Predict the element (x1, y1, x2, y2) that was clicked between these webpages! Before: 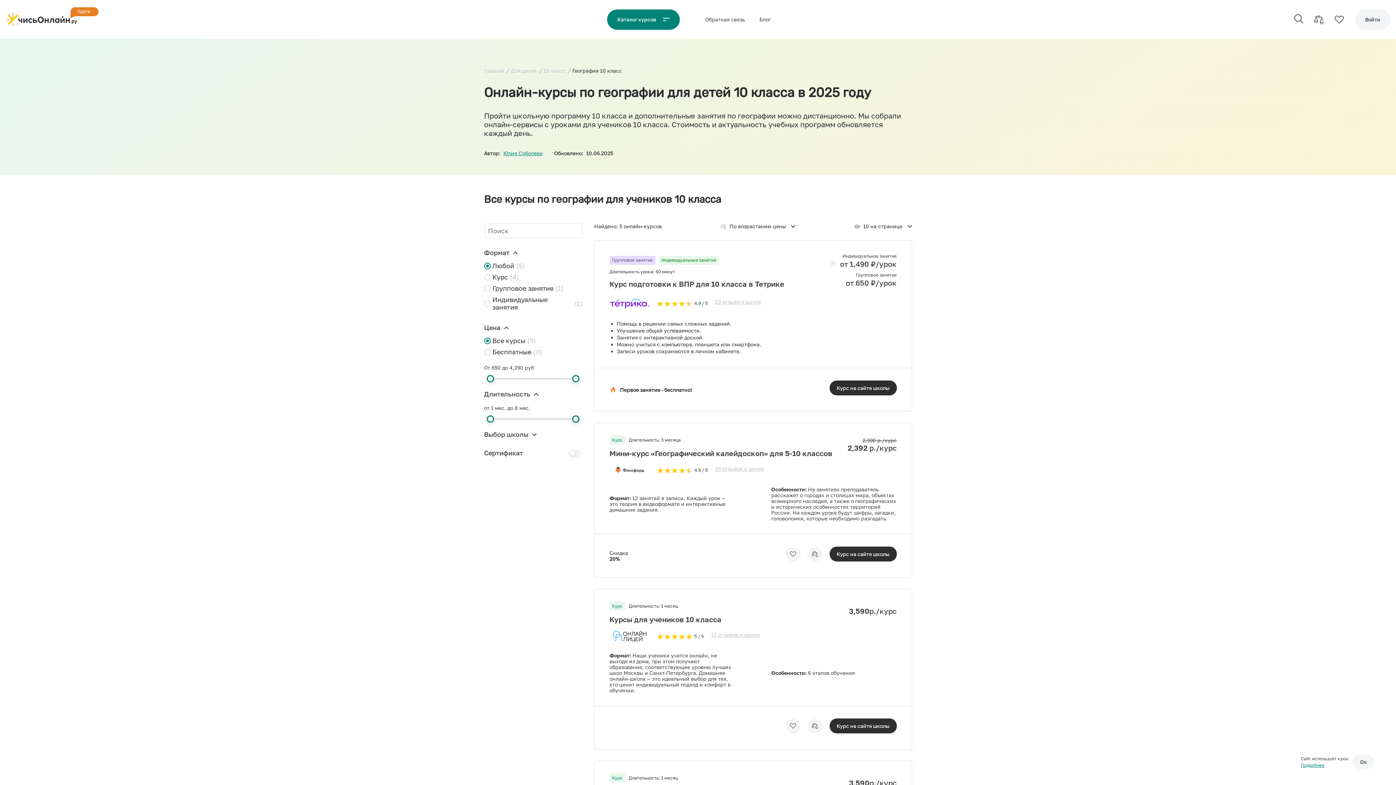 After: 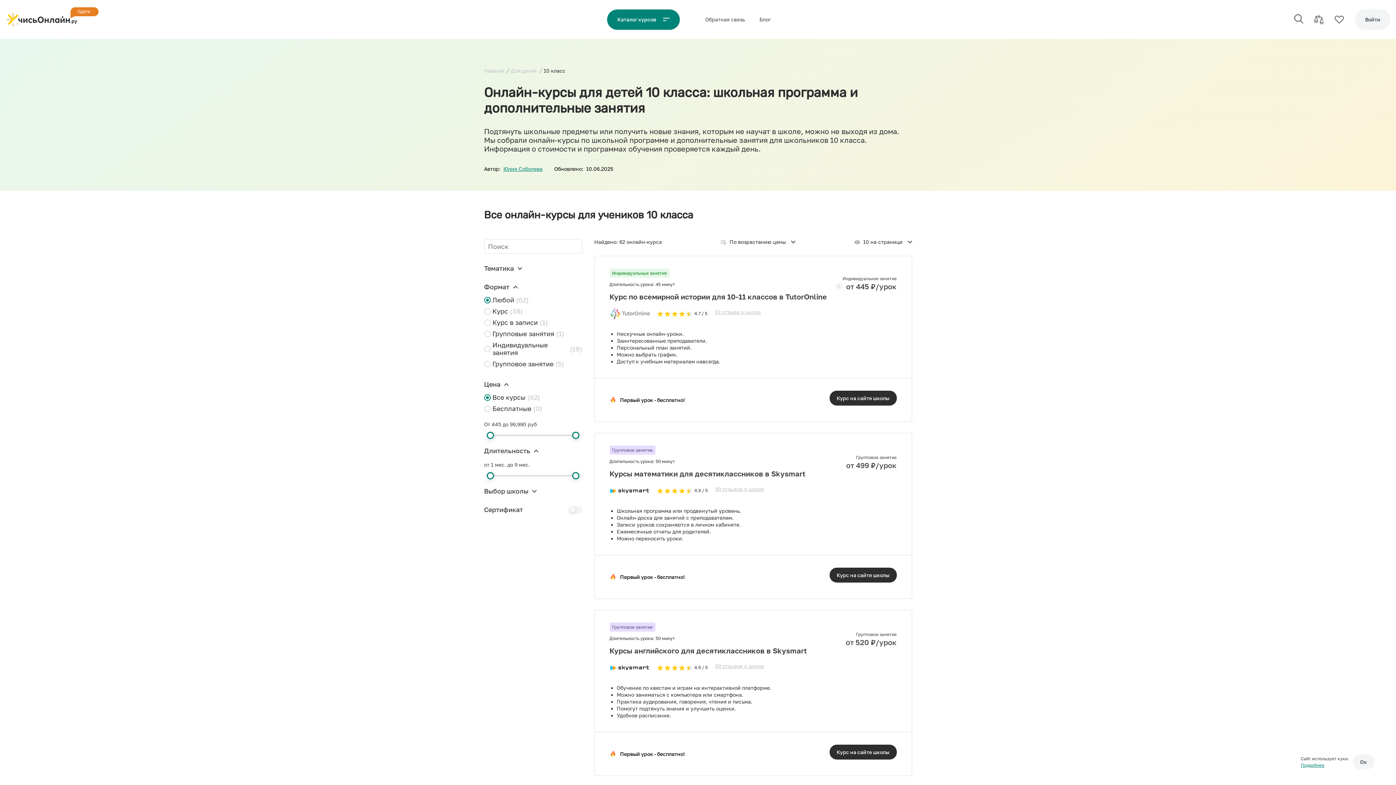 Action: bbox: (543, 68, 572, 73) label: 10 класс